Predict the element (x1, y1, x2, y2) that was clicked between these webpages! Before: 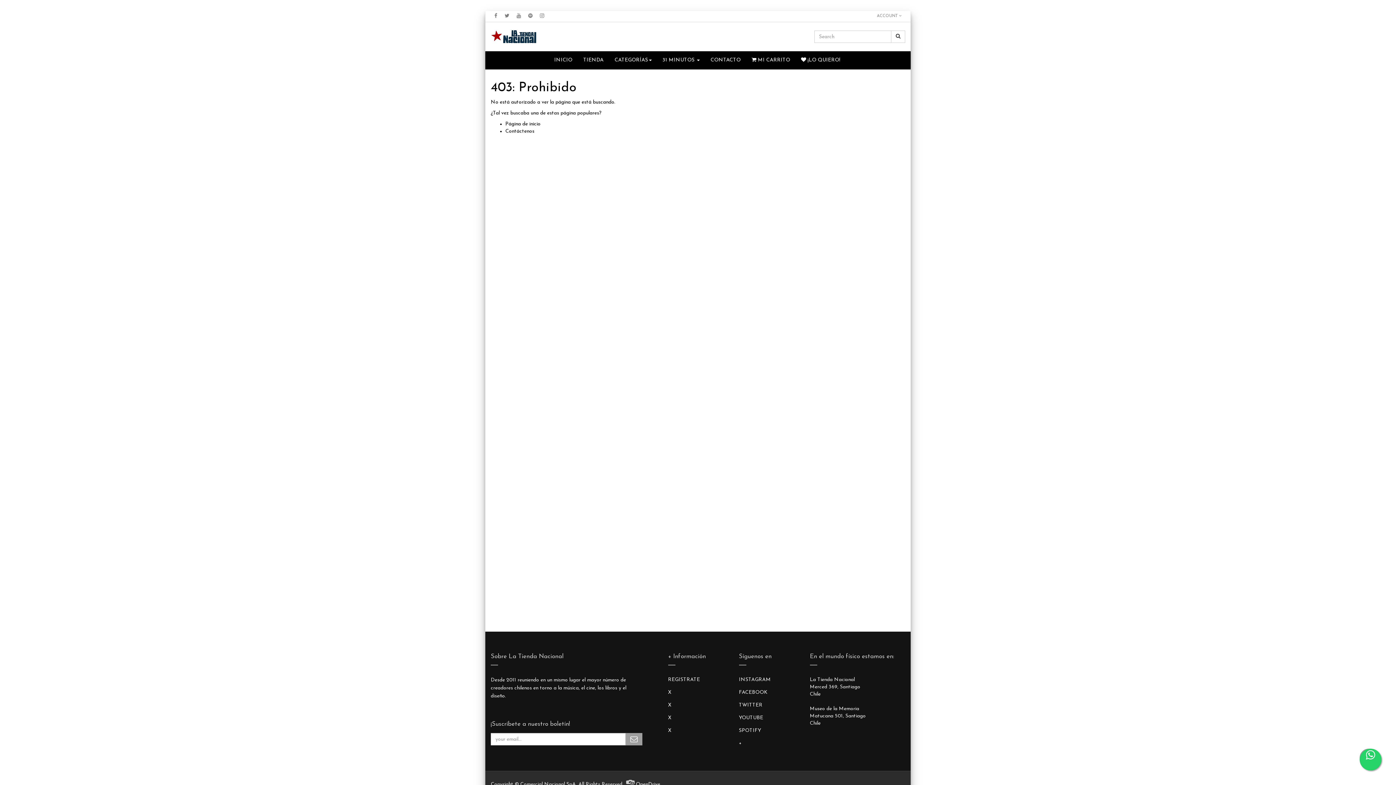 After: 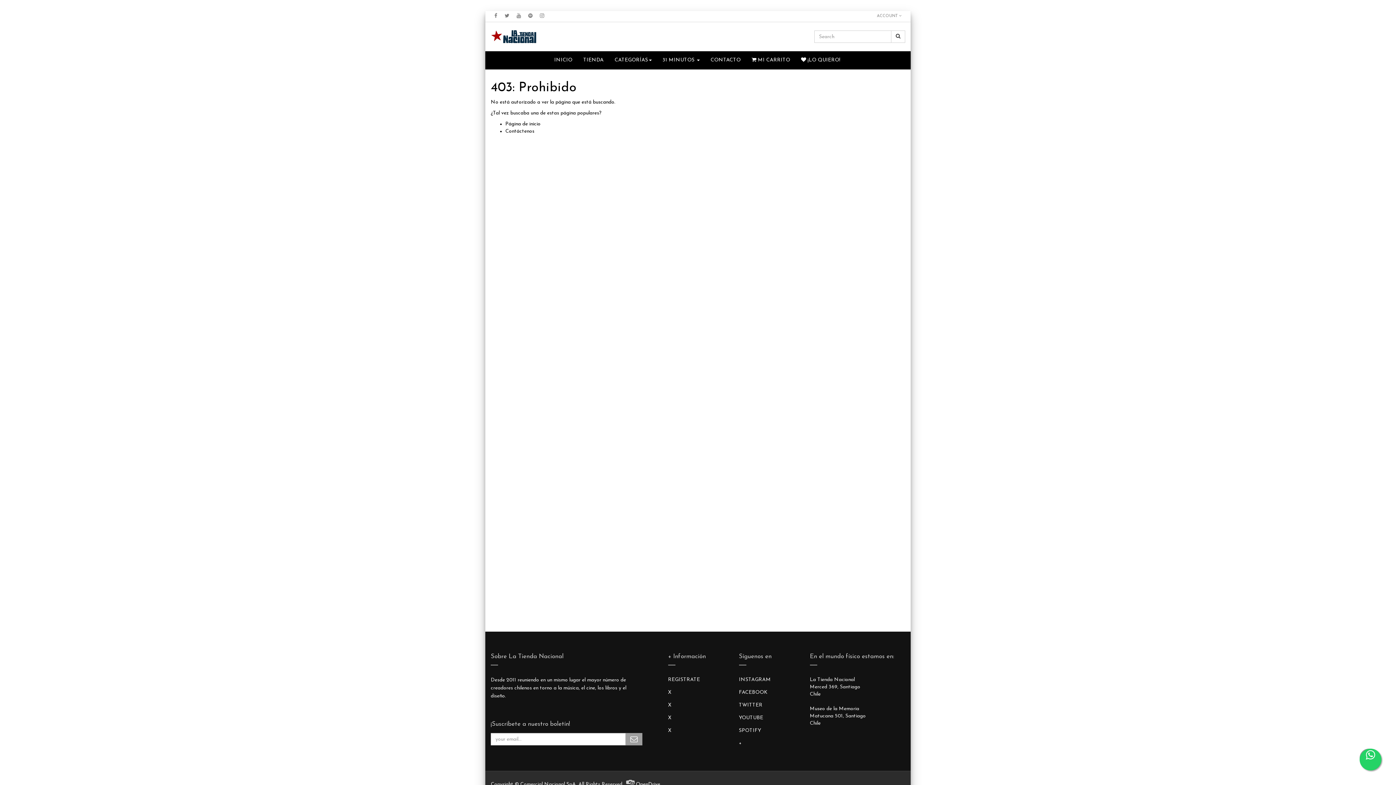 Action: bbox: (1360, 749, 1381, 770)